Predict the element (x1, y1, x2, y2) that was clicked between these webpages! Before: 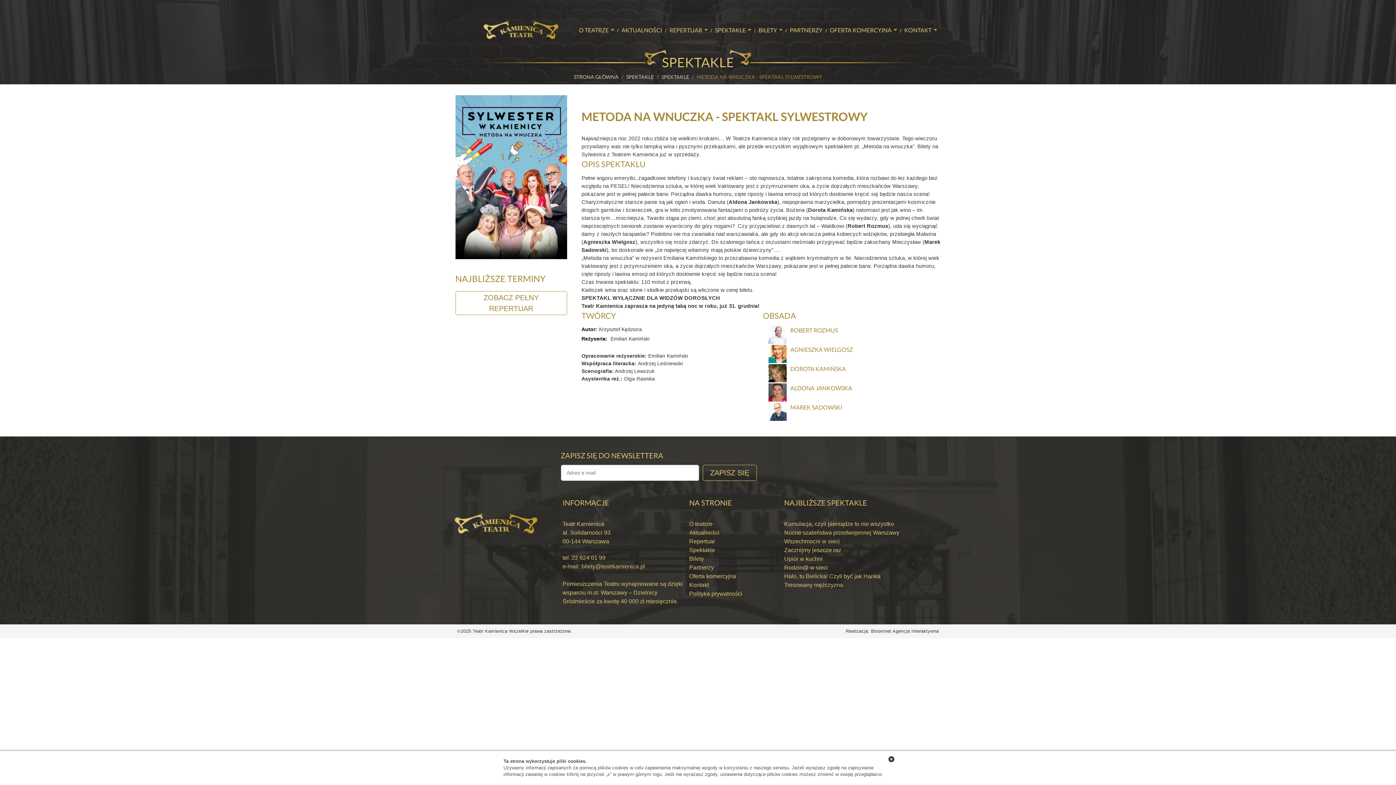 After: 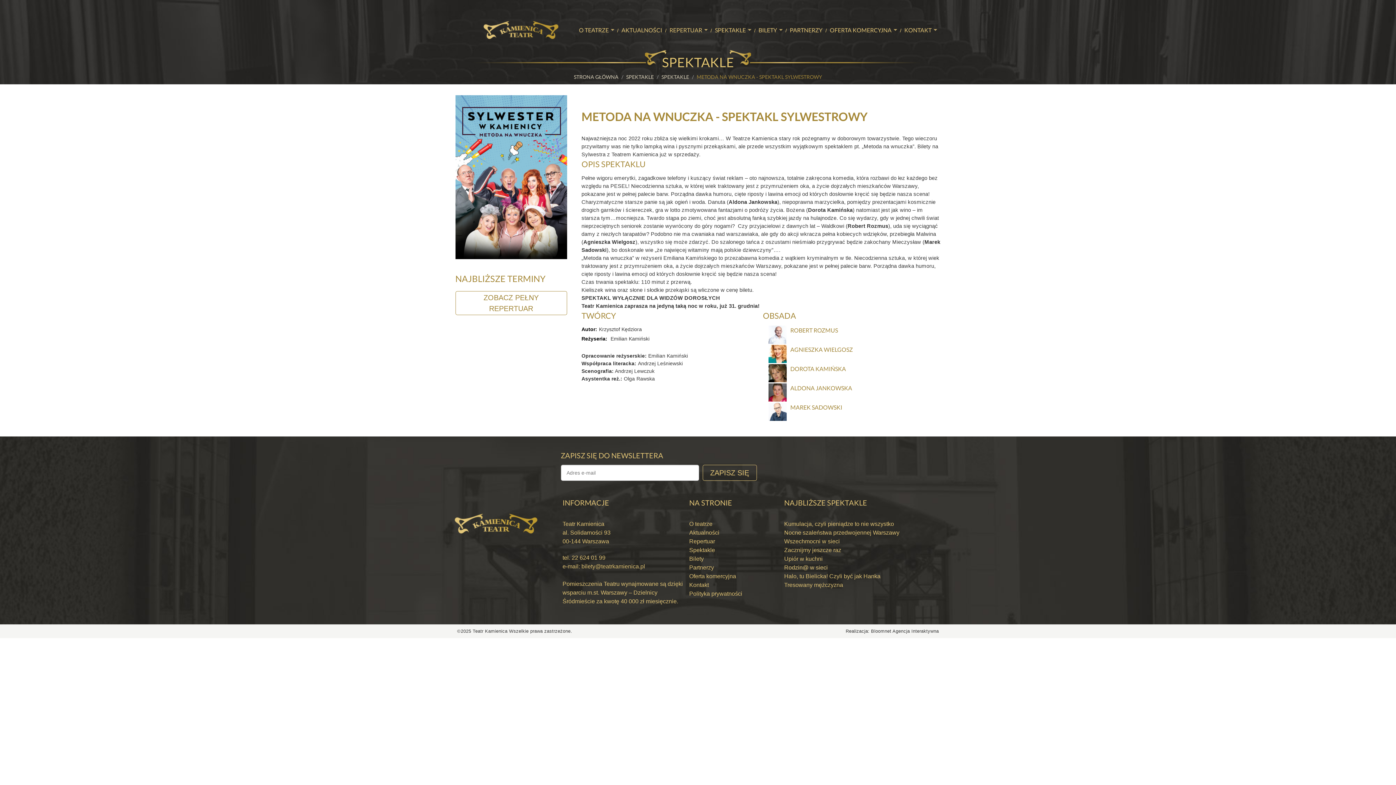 Action: bbox: (888, 756, 894, 762) label: x